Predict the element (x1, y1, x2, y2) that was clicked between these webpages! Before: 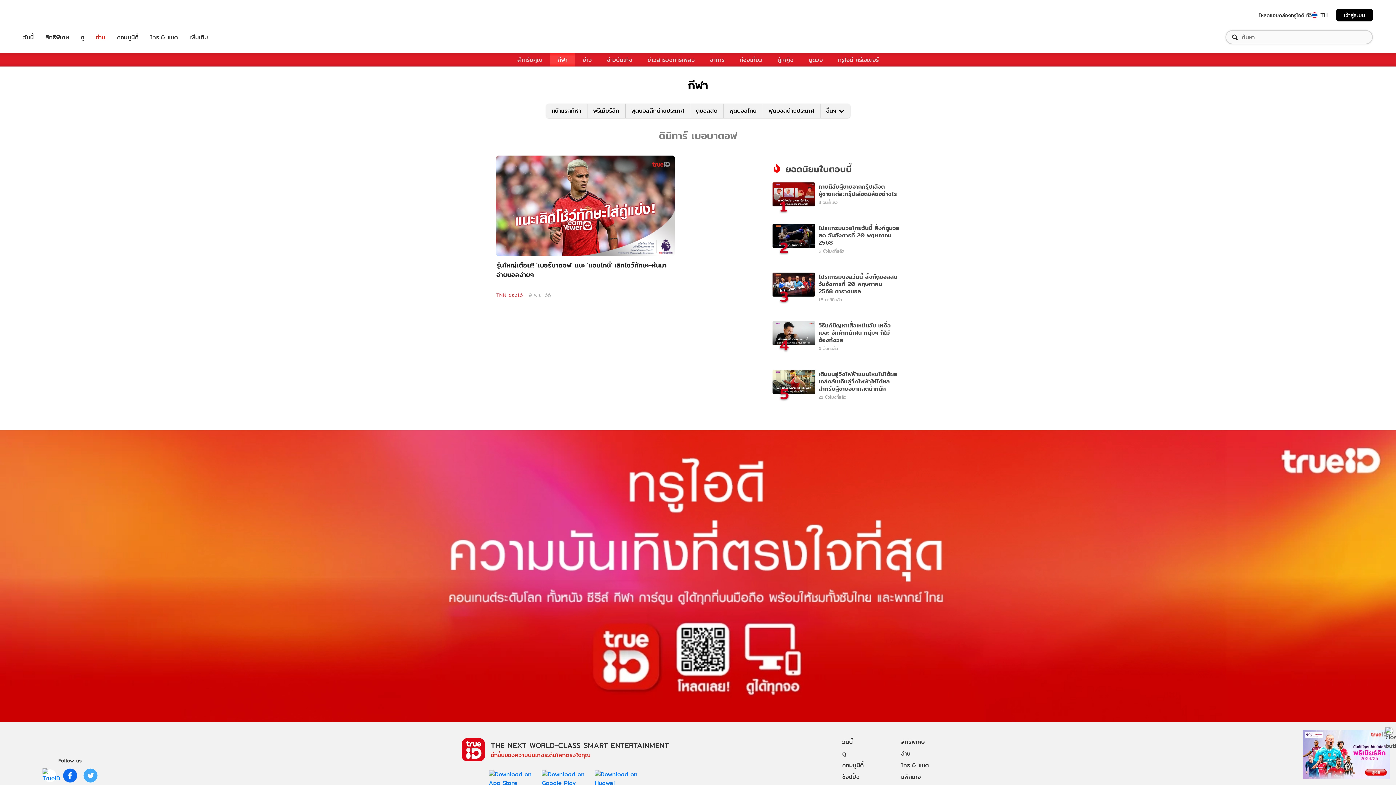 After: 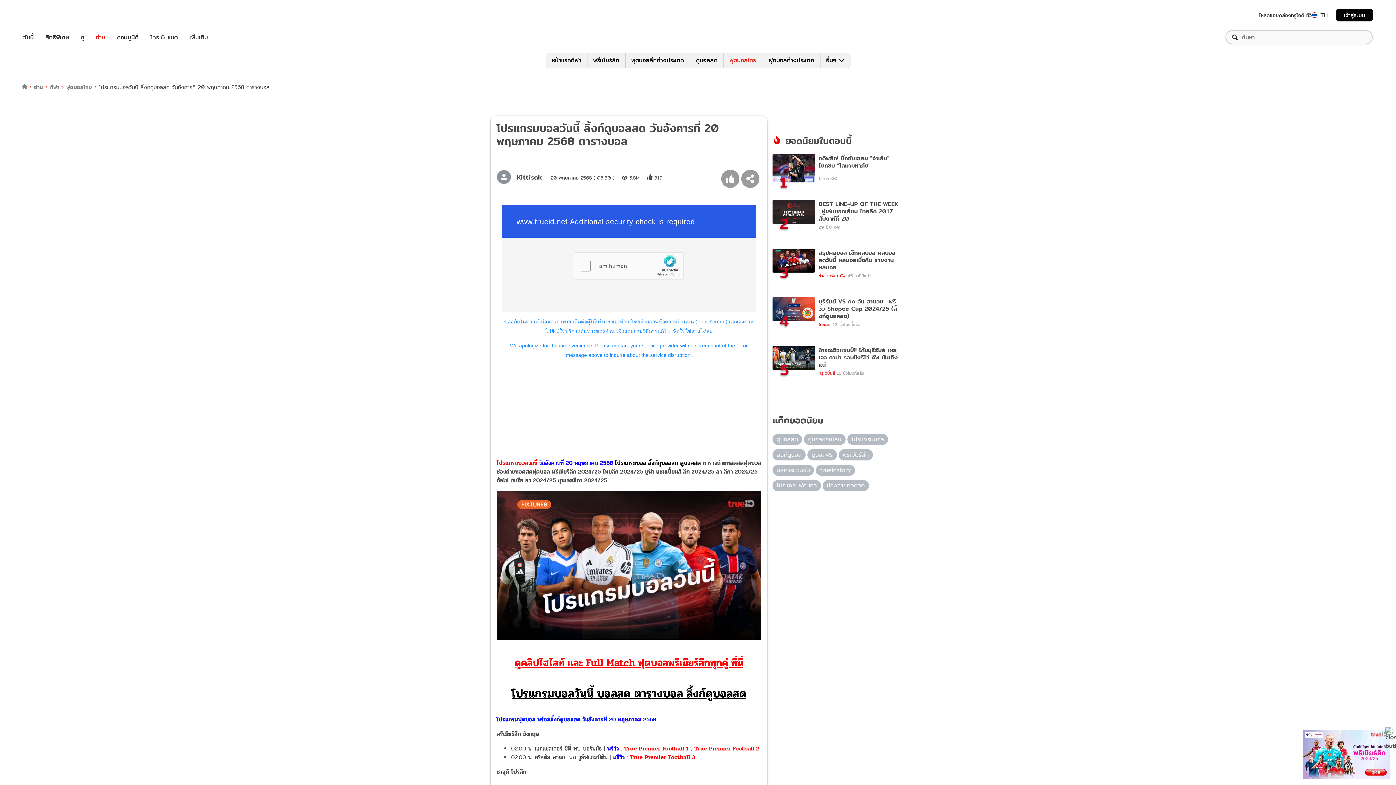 Action: bbox: (818, 272, 899, 295) label: โปรแกรมบอลวันนี้ ลิ้งก์ดูบอลสด วันอังคารที่ 20 พฤษภาคม 2568 ตารางบอล